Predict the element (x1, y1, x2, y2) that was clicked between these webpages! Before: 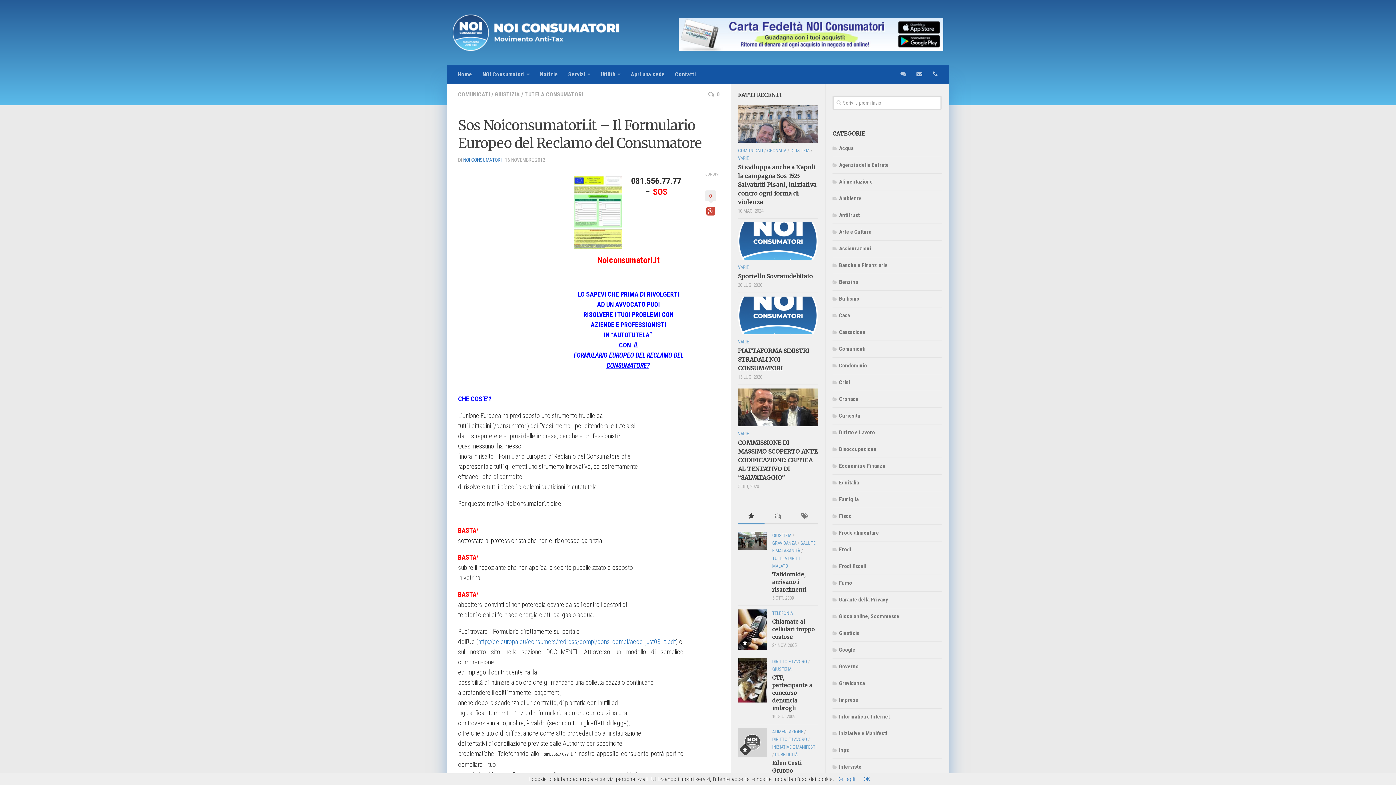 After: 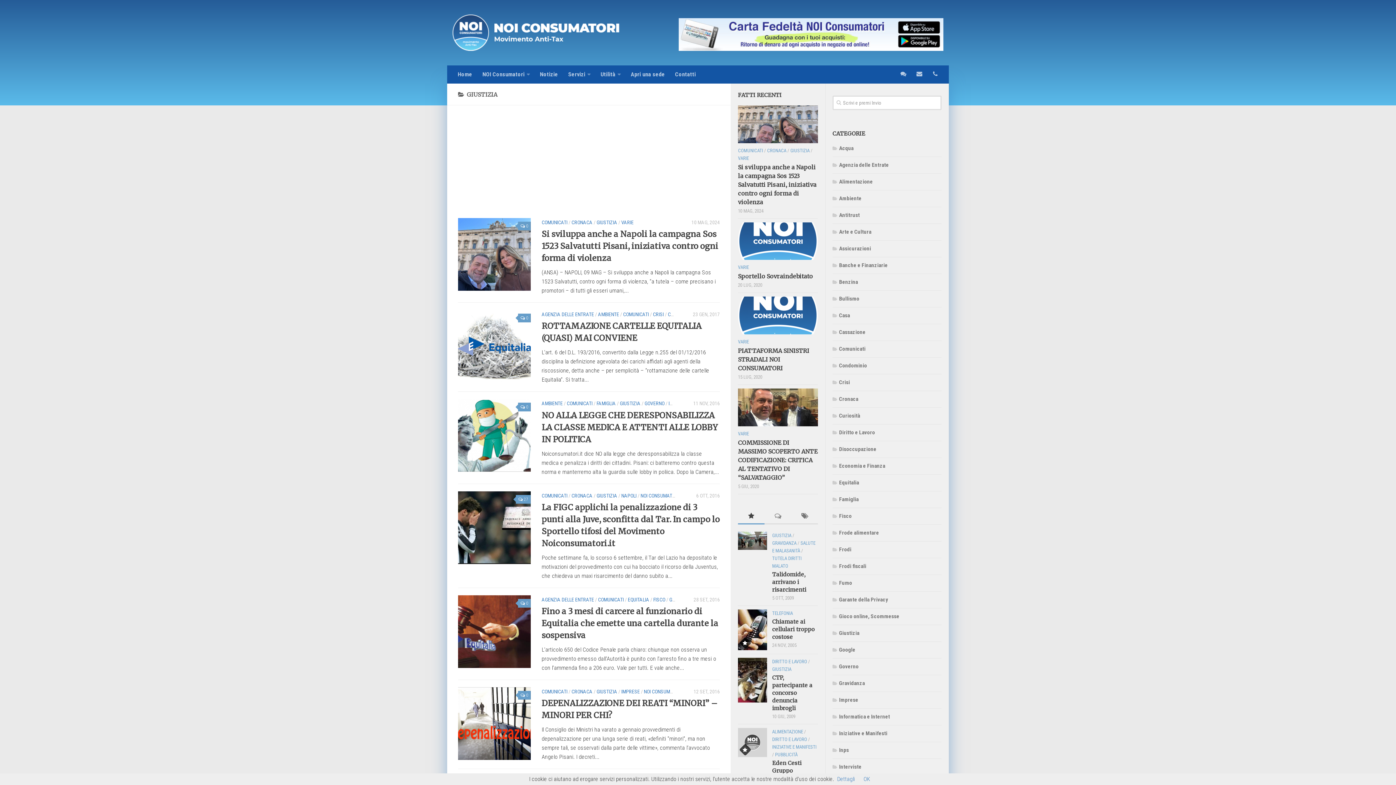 Action: bbox: (772, 666, 791, 672) label: GIUSTIZIA